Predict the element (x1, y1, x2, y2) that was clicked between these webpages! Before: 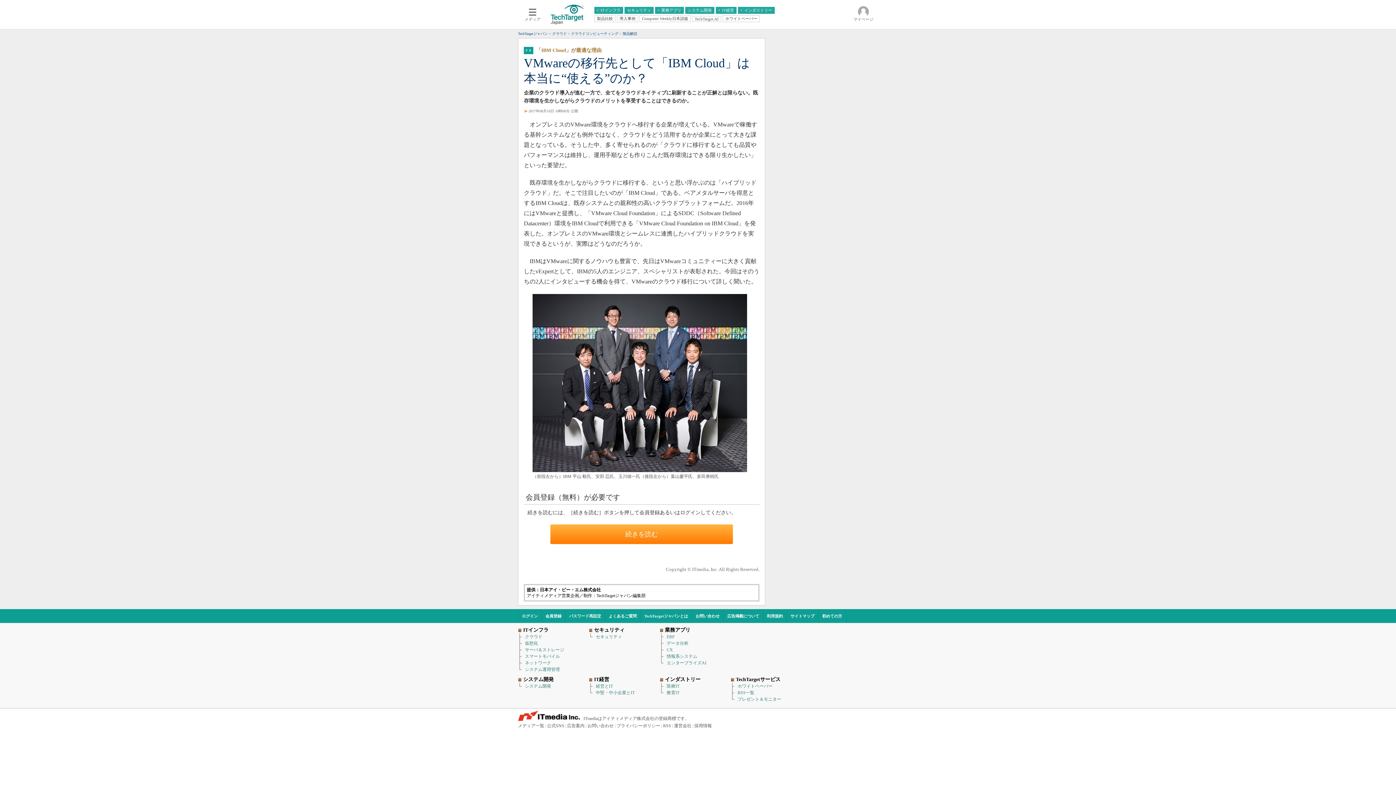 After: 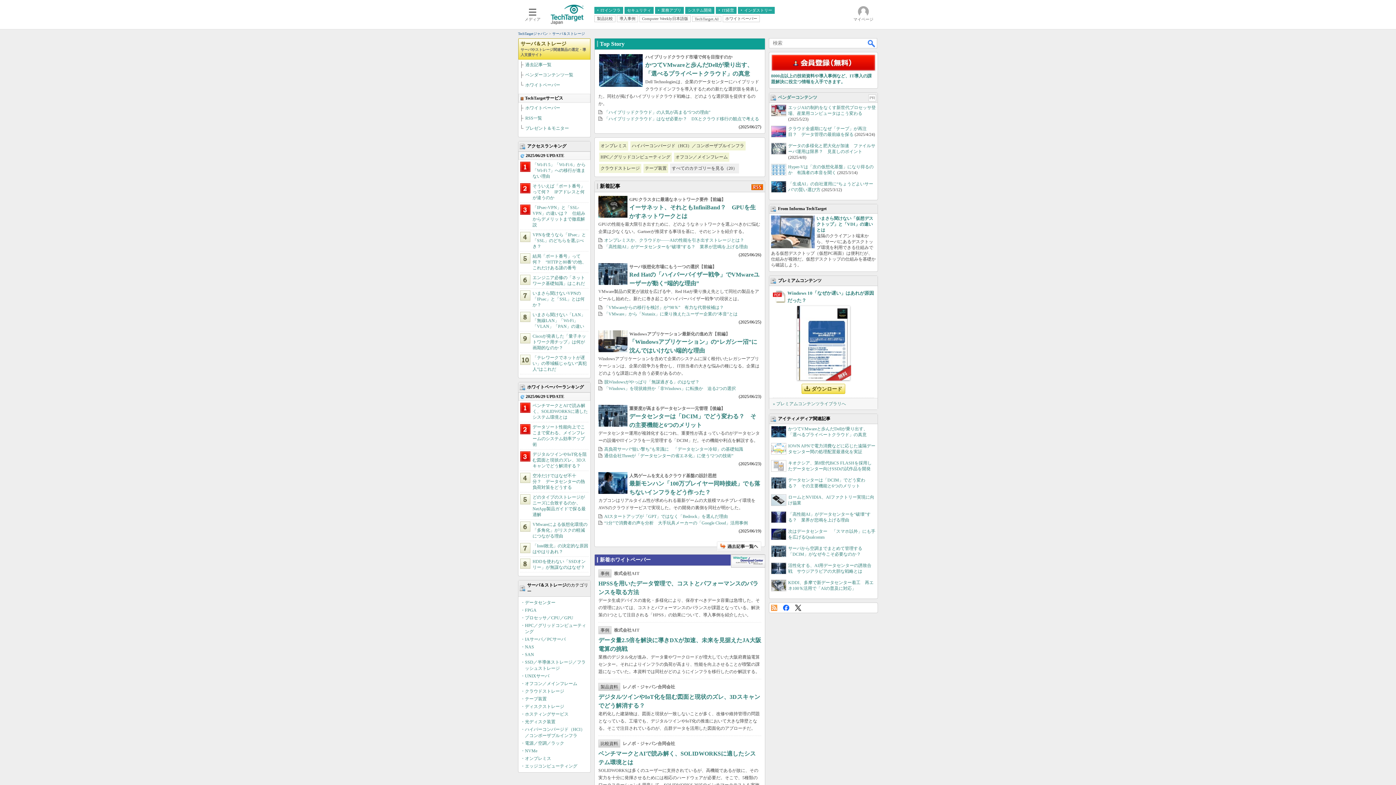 Action: label: サーバ＆ストレージ bbox: (525, 647, 564, 652)